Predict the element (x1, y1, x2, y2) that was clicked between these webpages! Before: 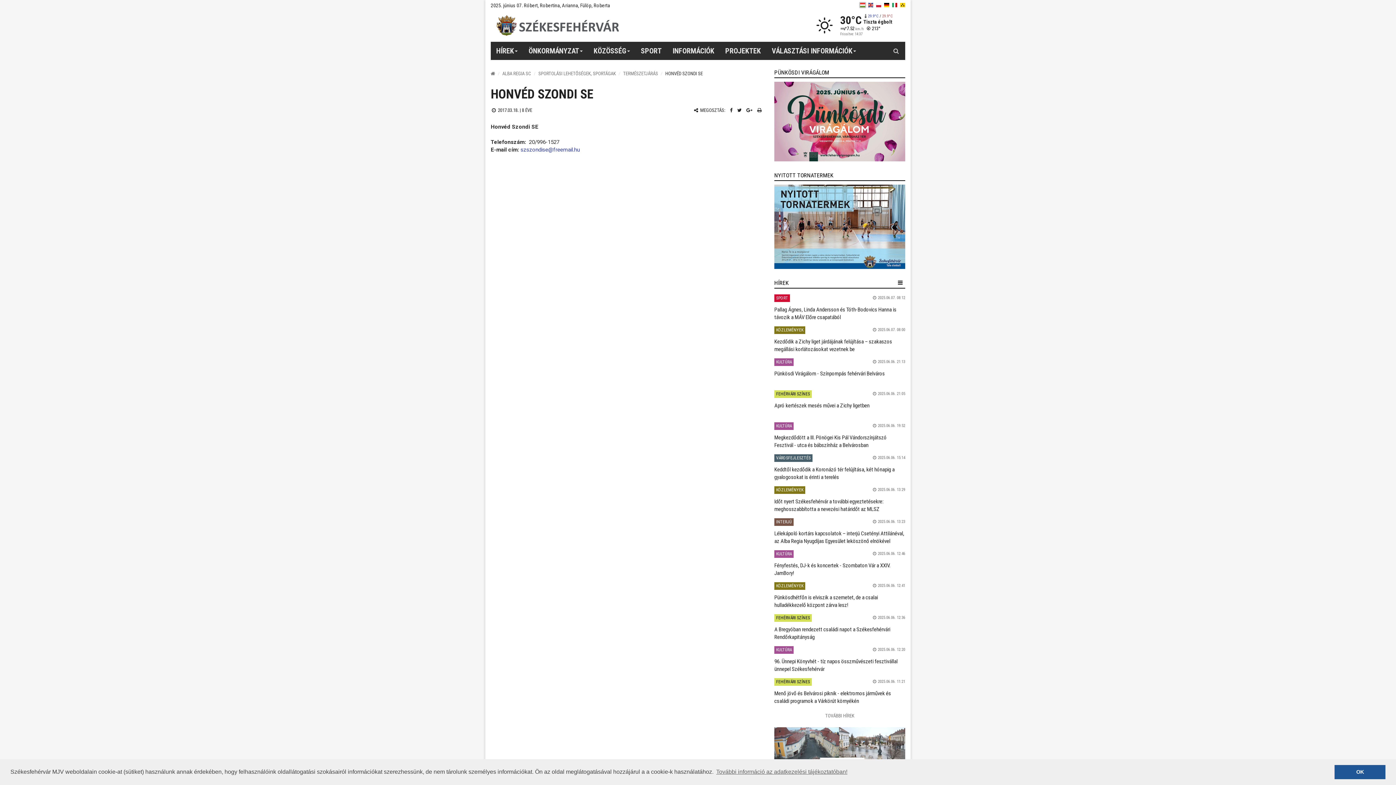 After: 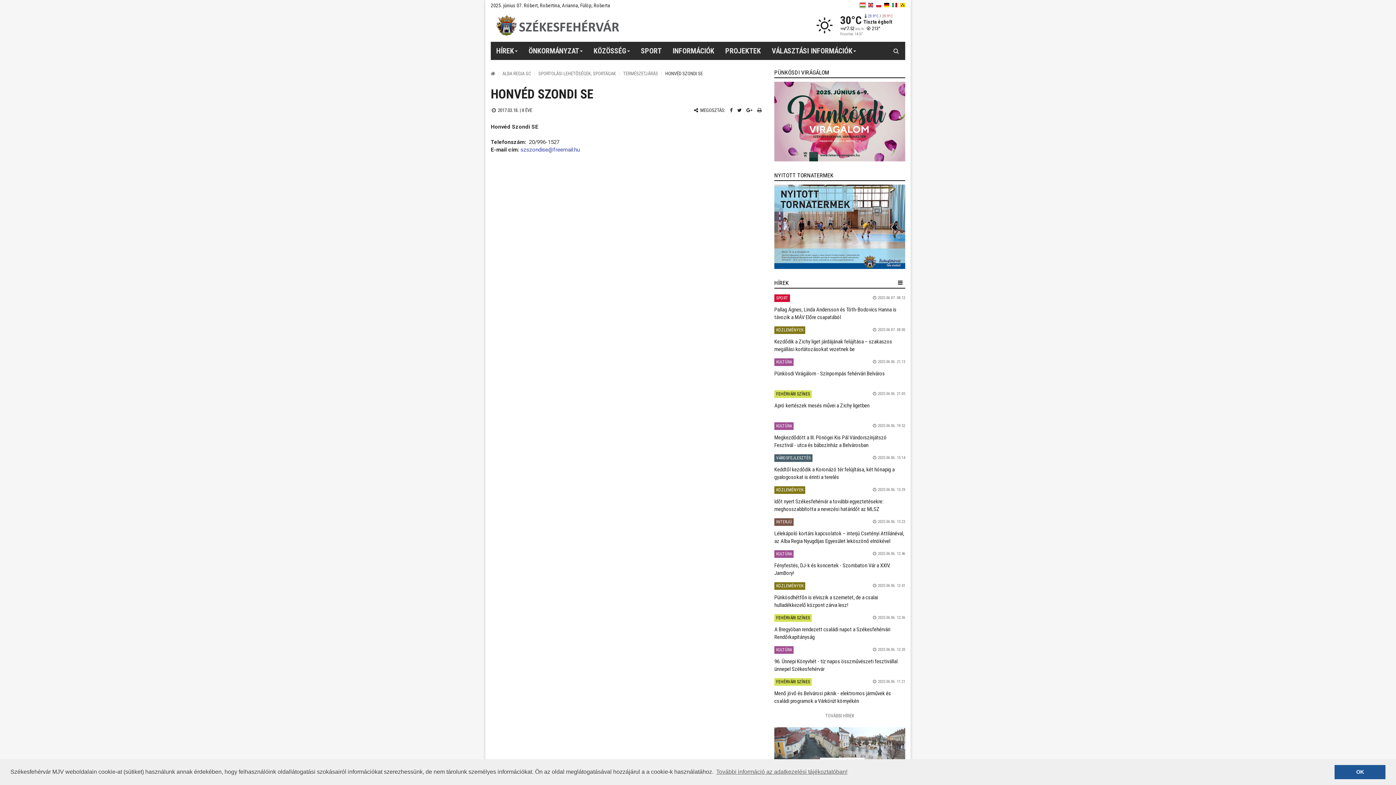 Action: label: it bbox: (892, 2, 897, 7)